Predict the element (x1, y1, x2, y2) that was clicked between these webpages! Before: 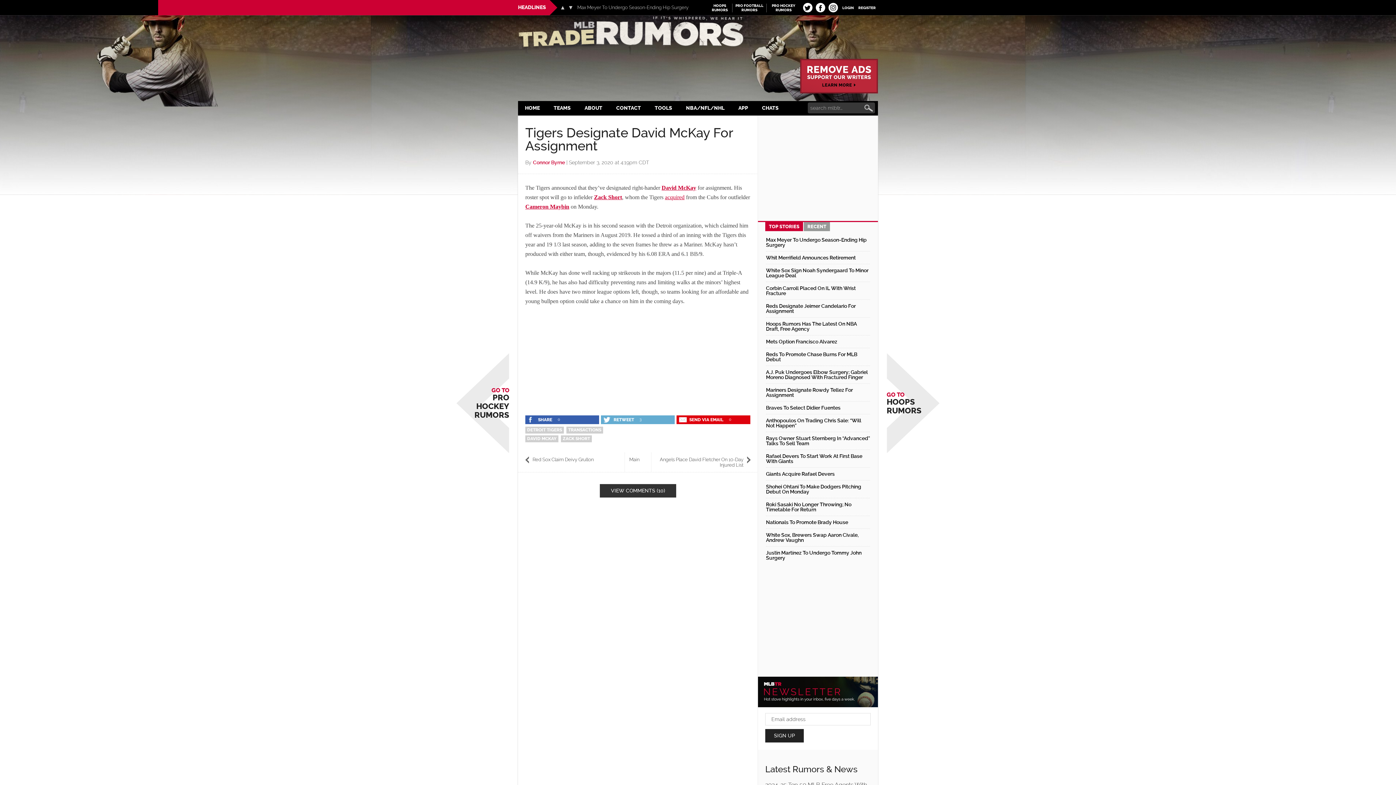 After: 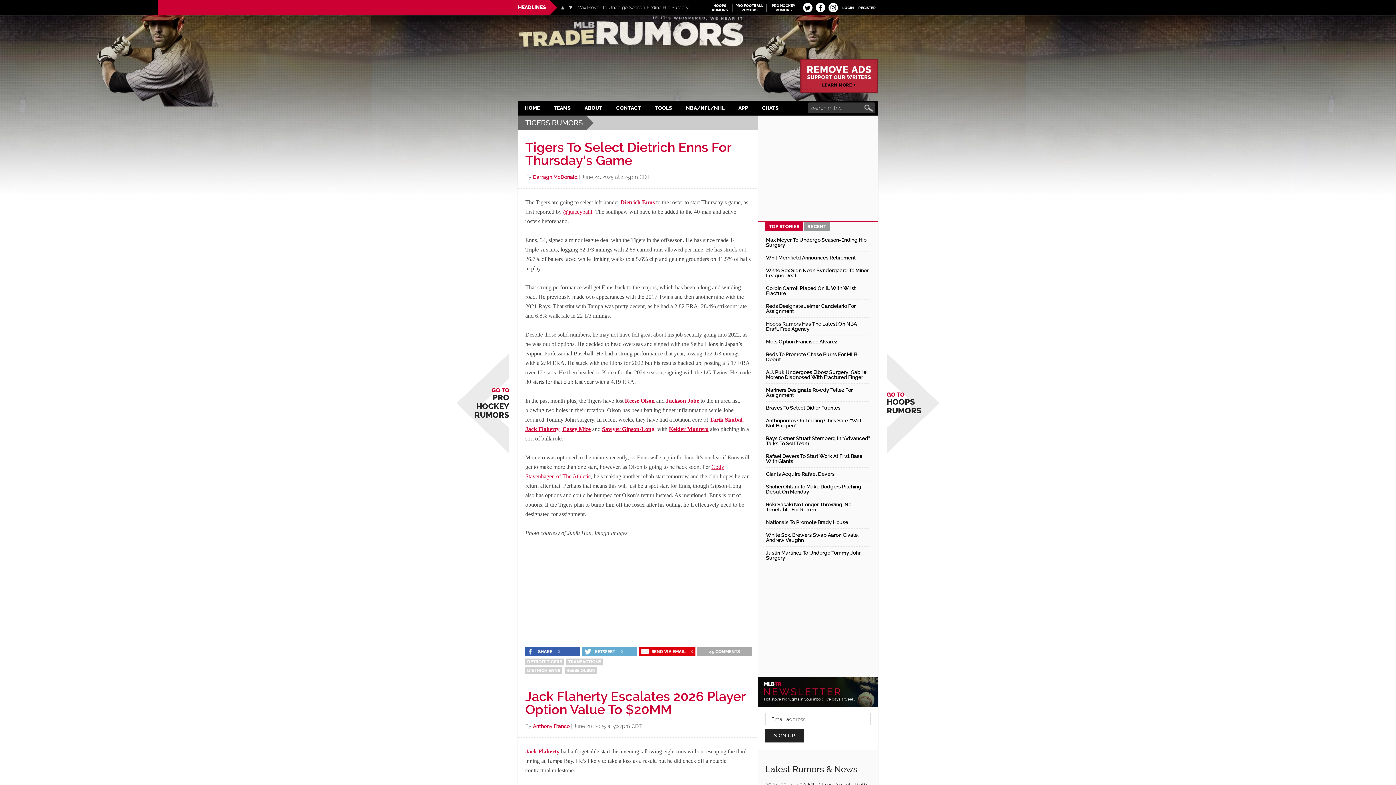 Action: bbox: (525, 426, 564, 433) label: DETROIT TIGERS